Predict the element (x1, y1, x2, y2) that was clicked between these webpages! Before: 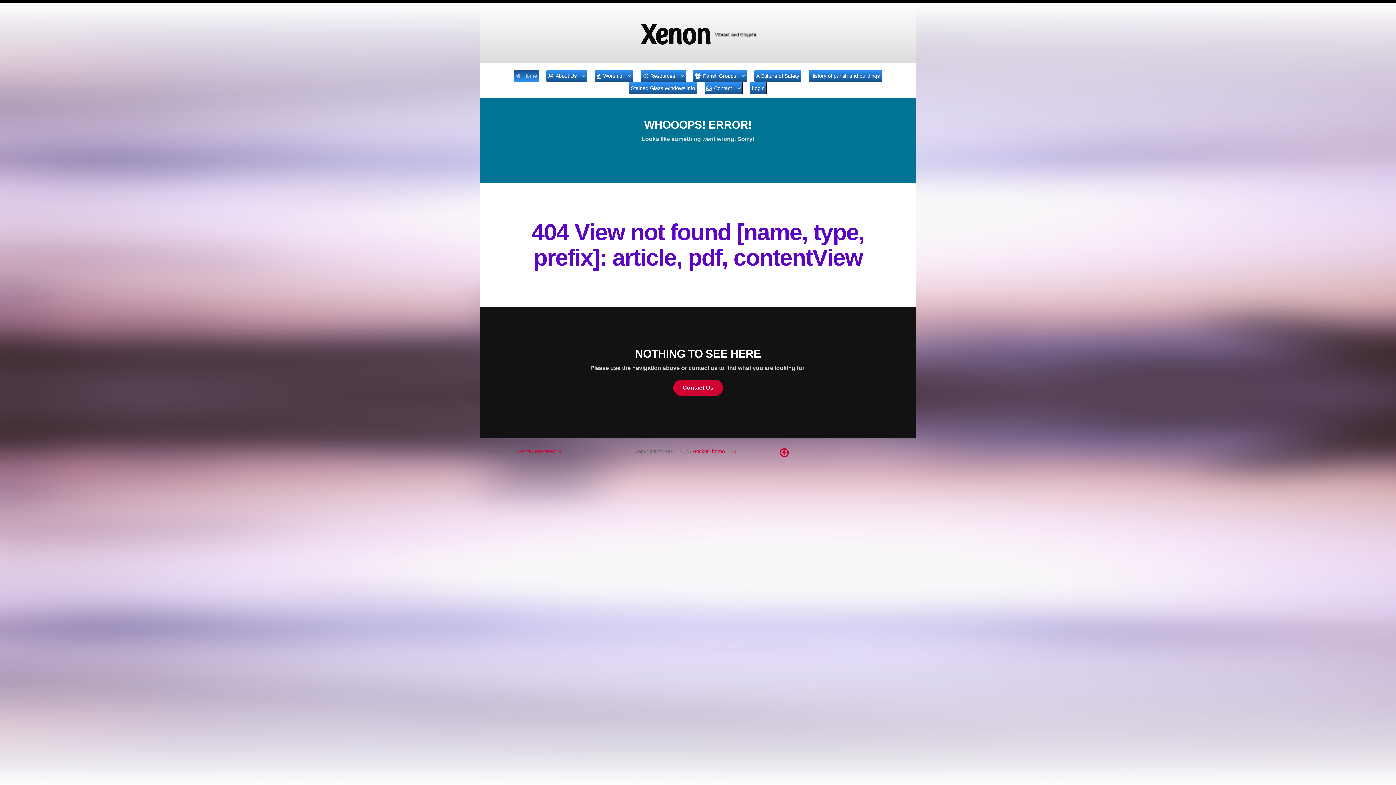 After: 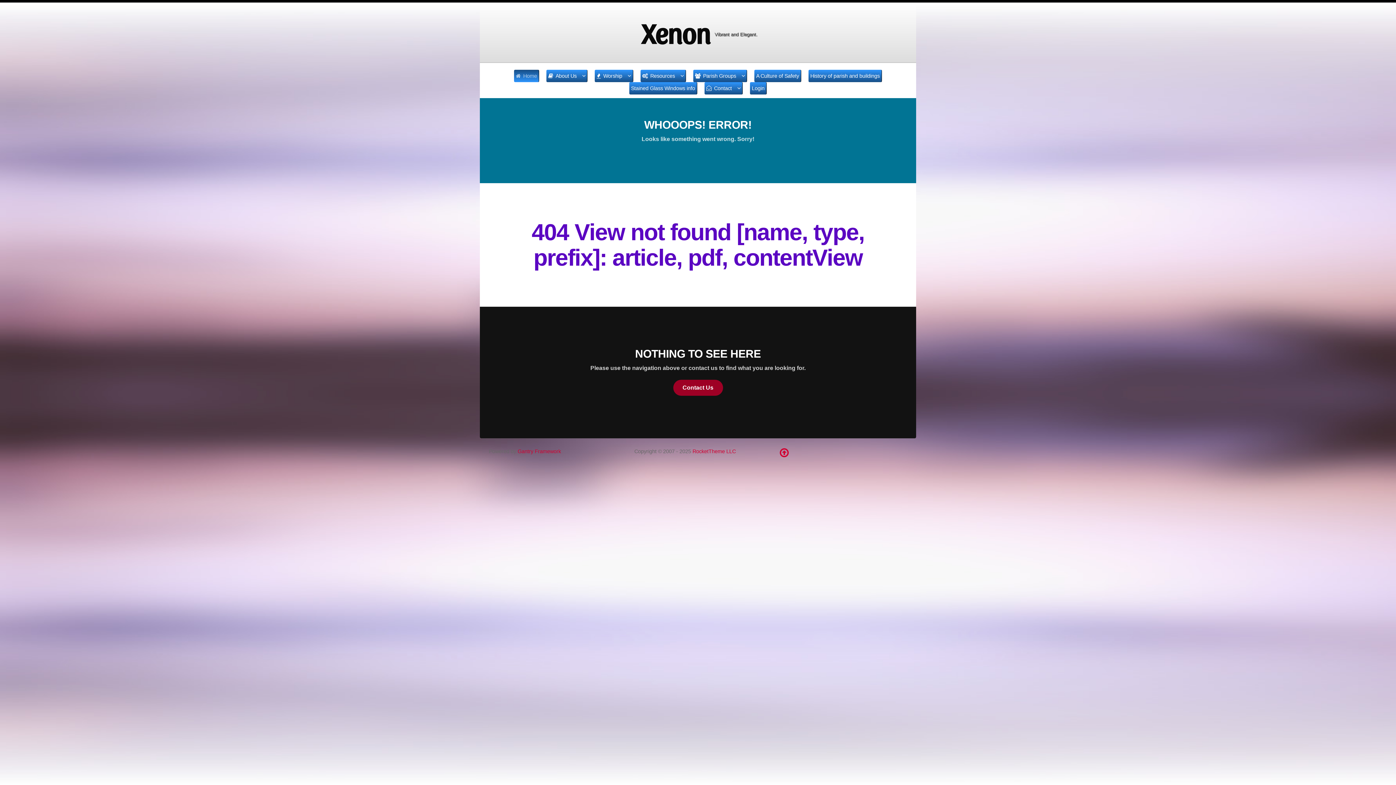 Action: label: Contact Us bbox: (673, 379, 723, 395)